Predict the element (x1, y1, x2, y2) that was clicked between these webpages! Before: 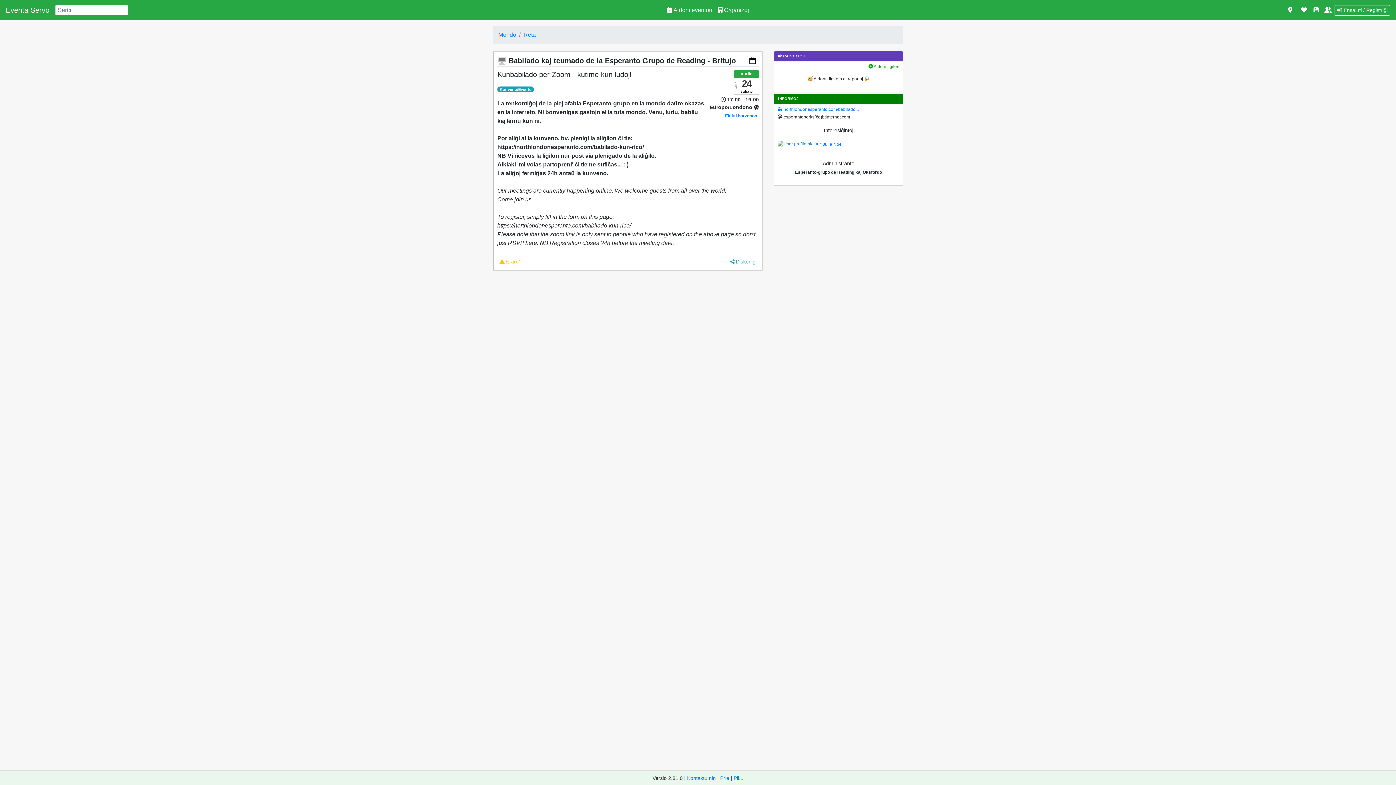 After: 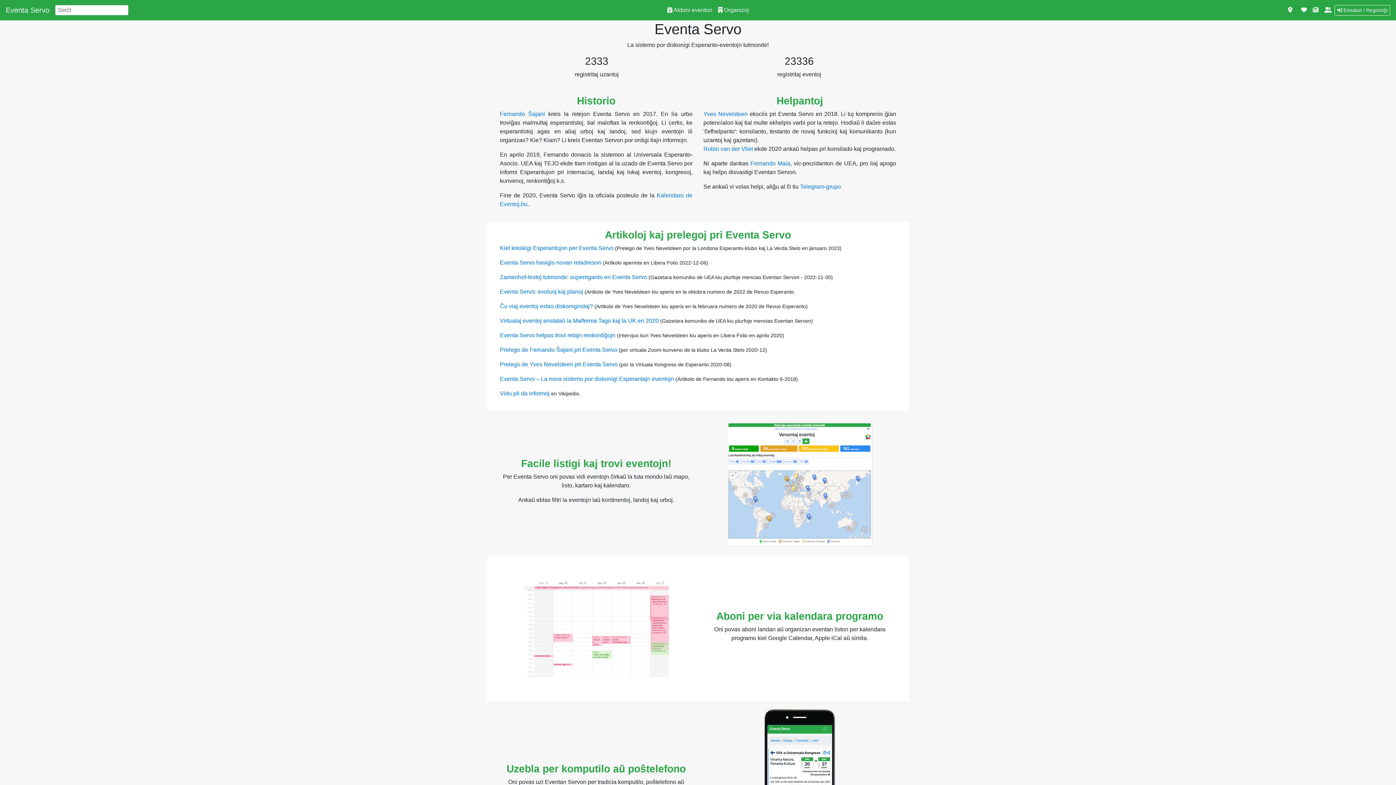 Action: bbox: (1321, 2, 1334, 17)